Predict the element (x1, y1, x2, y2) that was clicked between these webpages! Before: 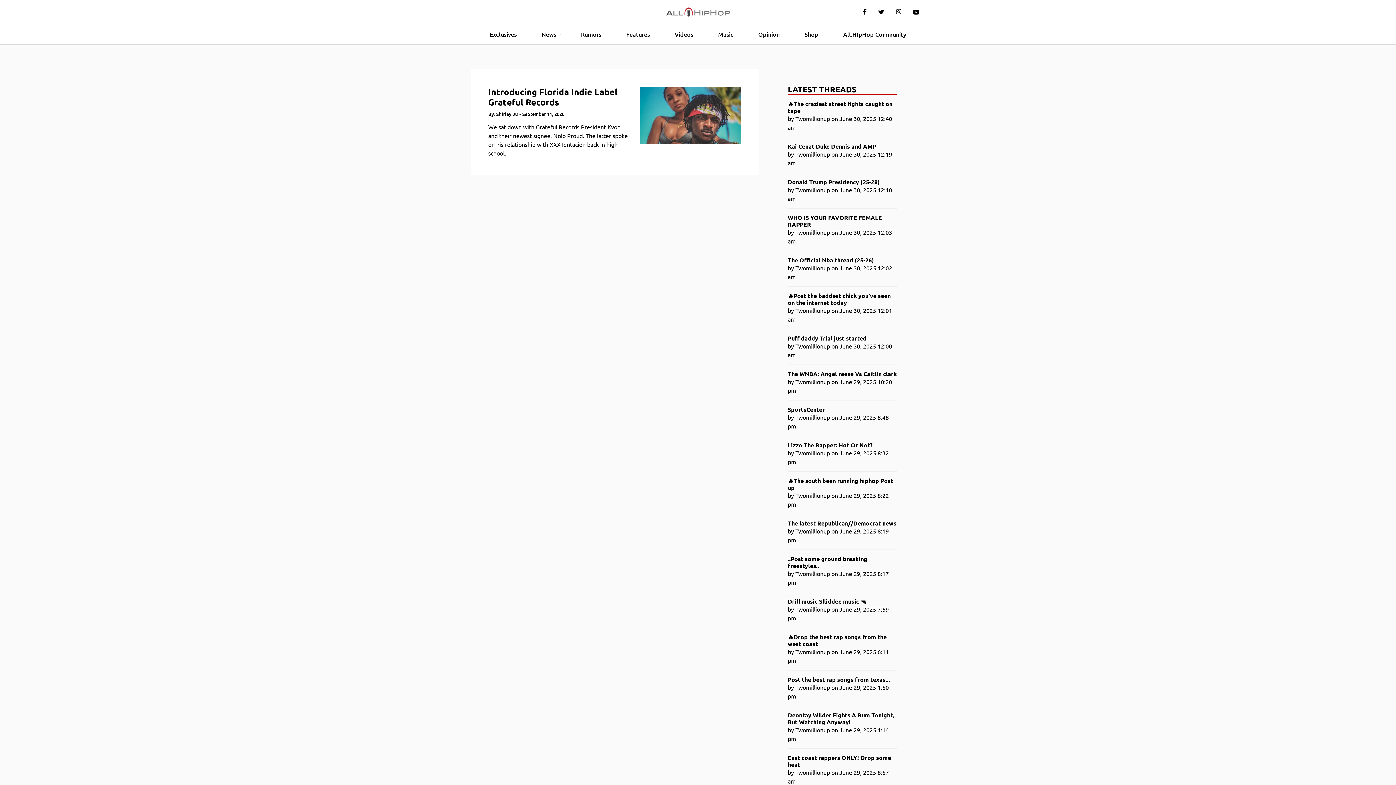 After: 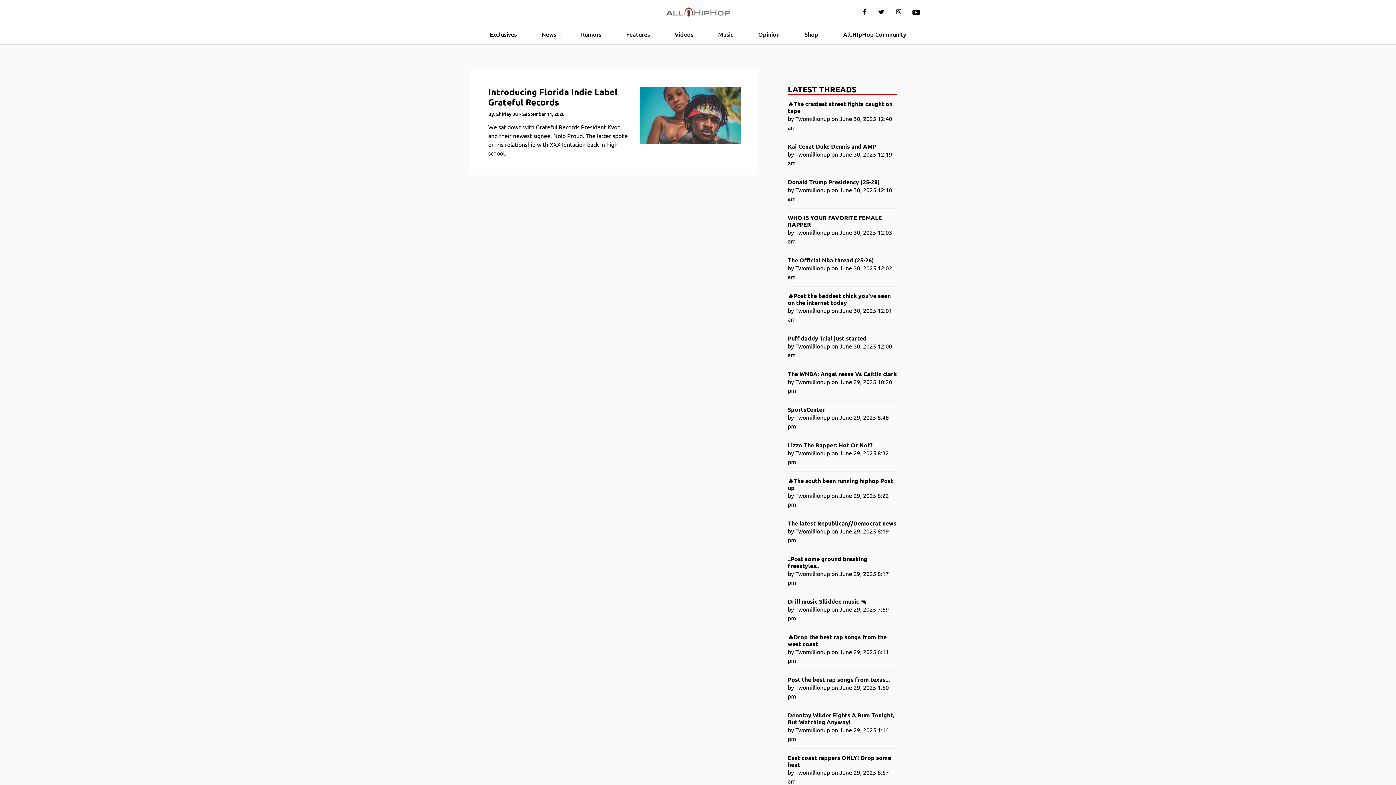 Action: bbox: (907, 3, 925, 20)